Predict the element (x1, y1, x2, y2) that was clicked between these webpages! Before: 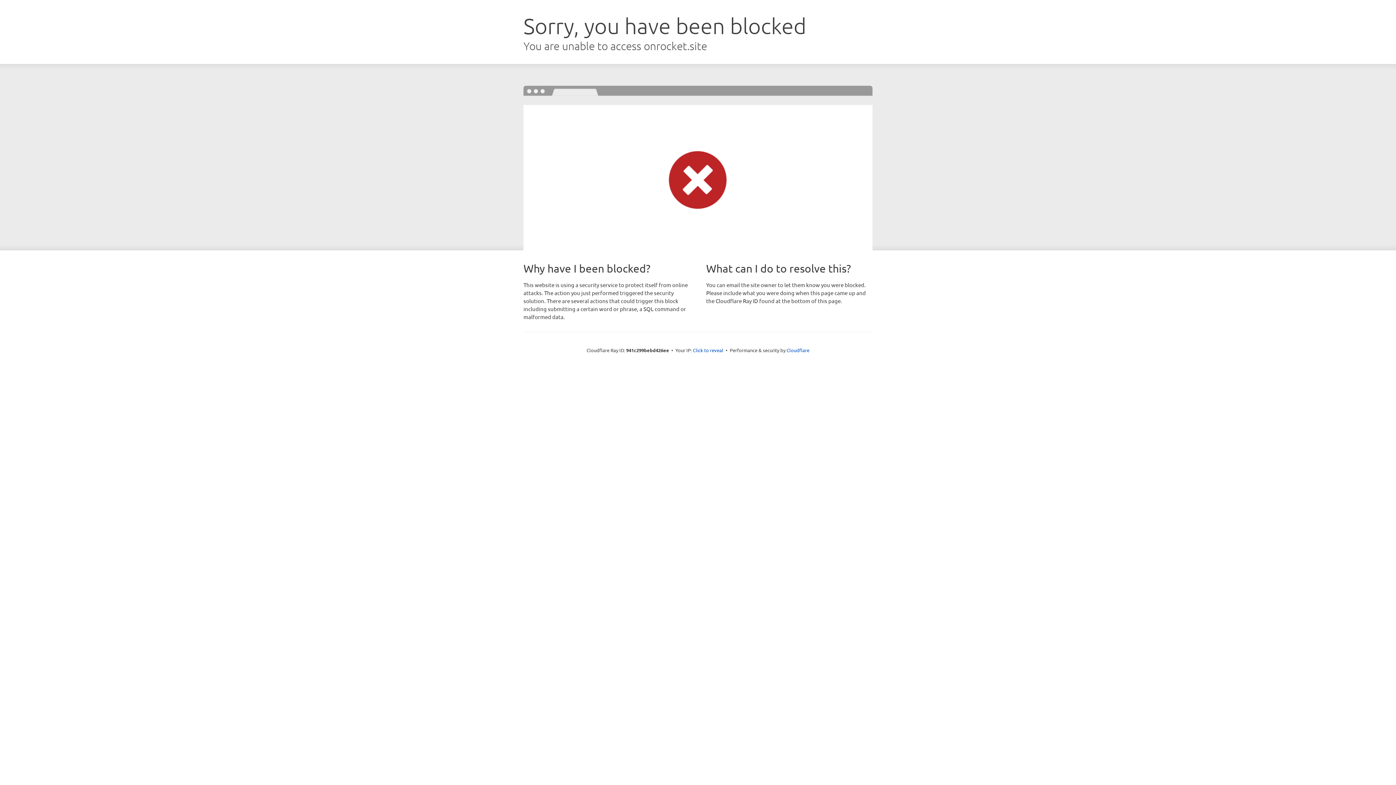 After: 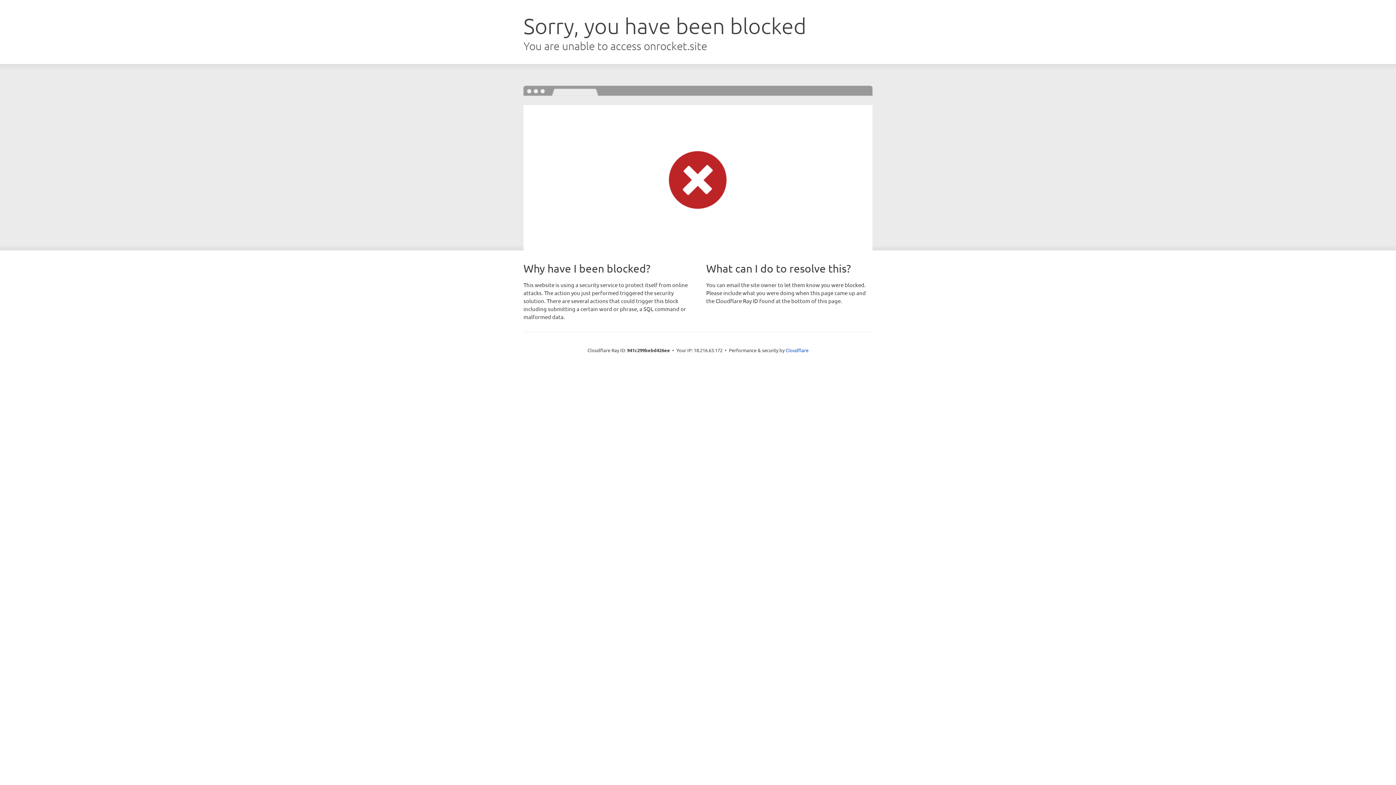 Action: label: Click to reveal bbox: (693, 346, 723, 353)